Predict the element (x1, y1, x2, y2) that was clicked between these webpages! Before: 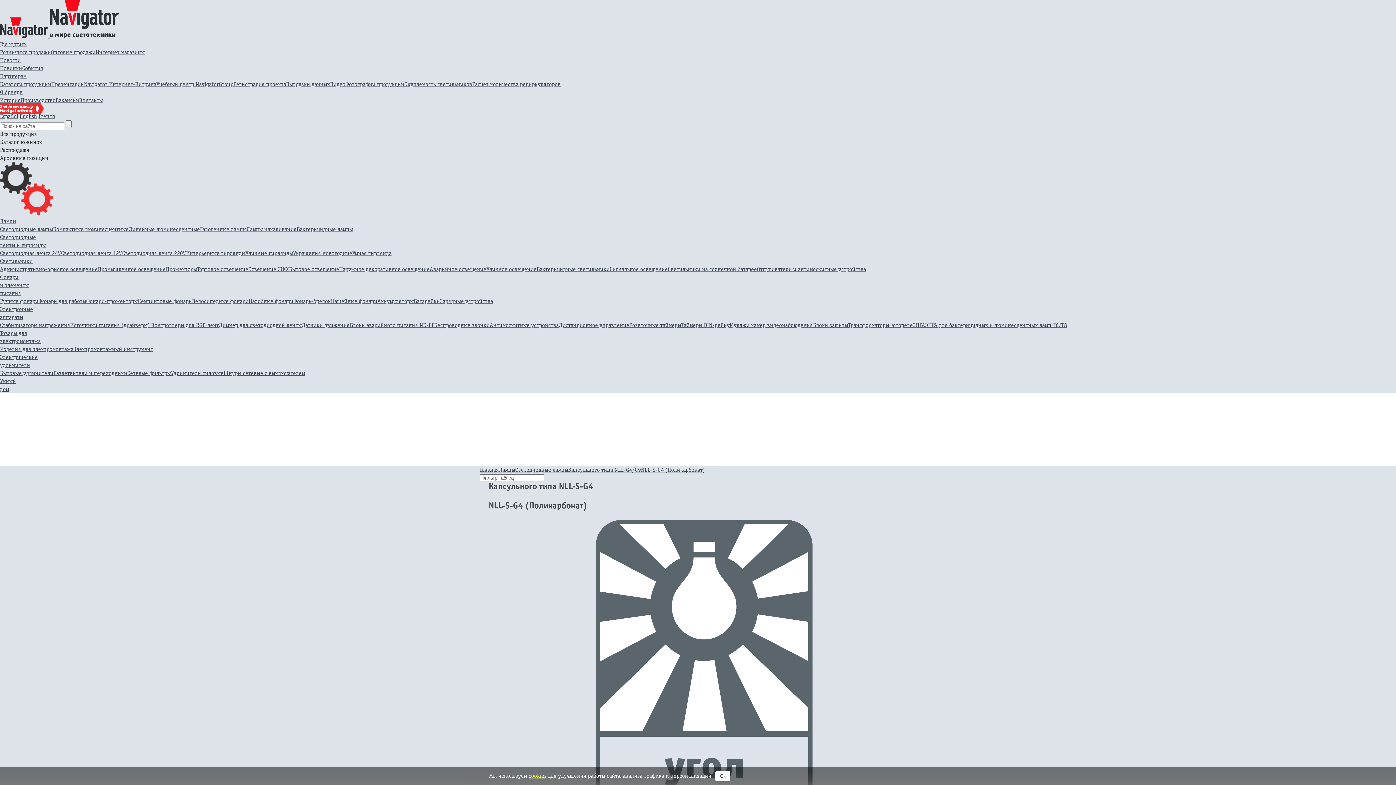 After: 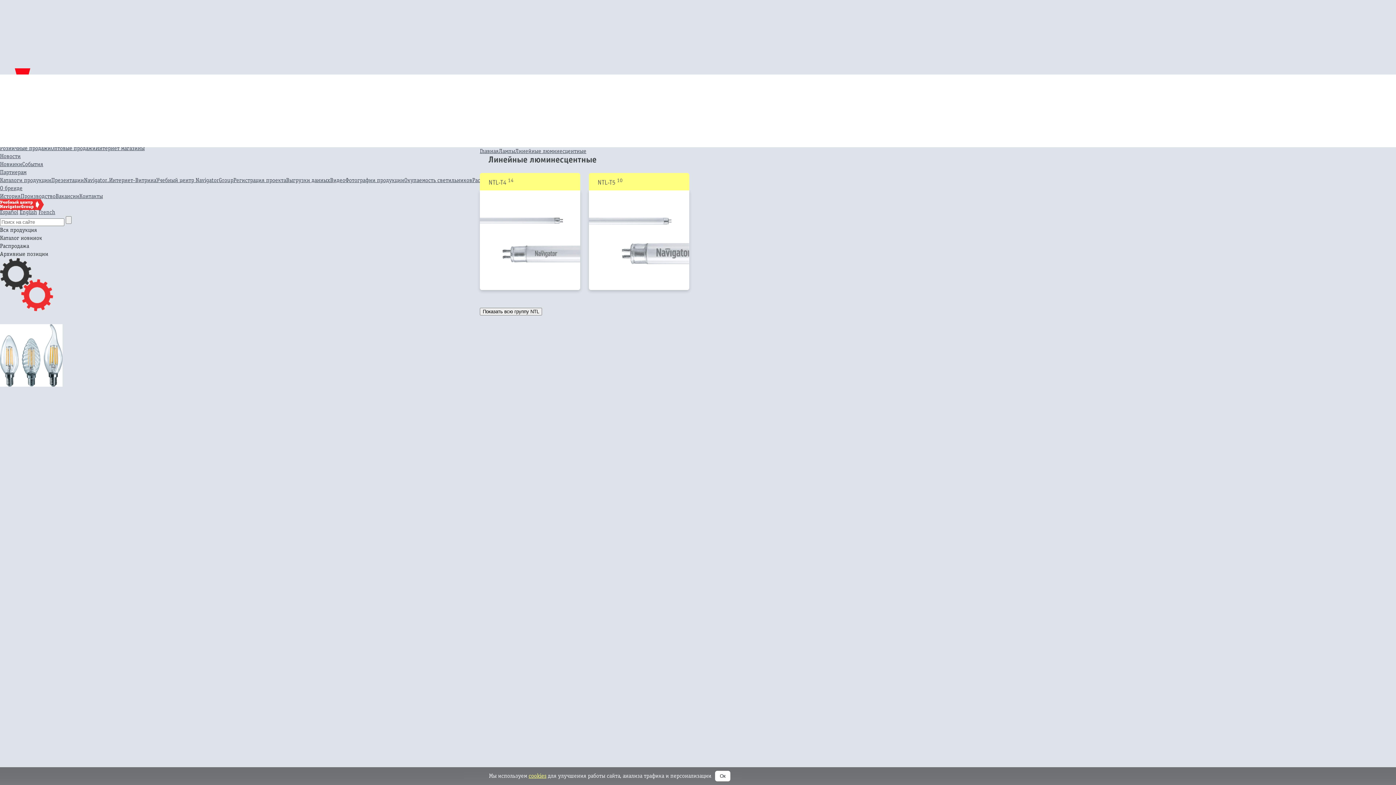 Action: bbox: (128, 225, 200, 232) label: Линейные люминесцентные